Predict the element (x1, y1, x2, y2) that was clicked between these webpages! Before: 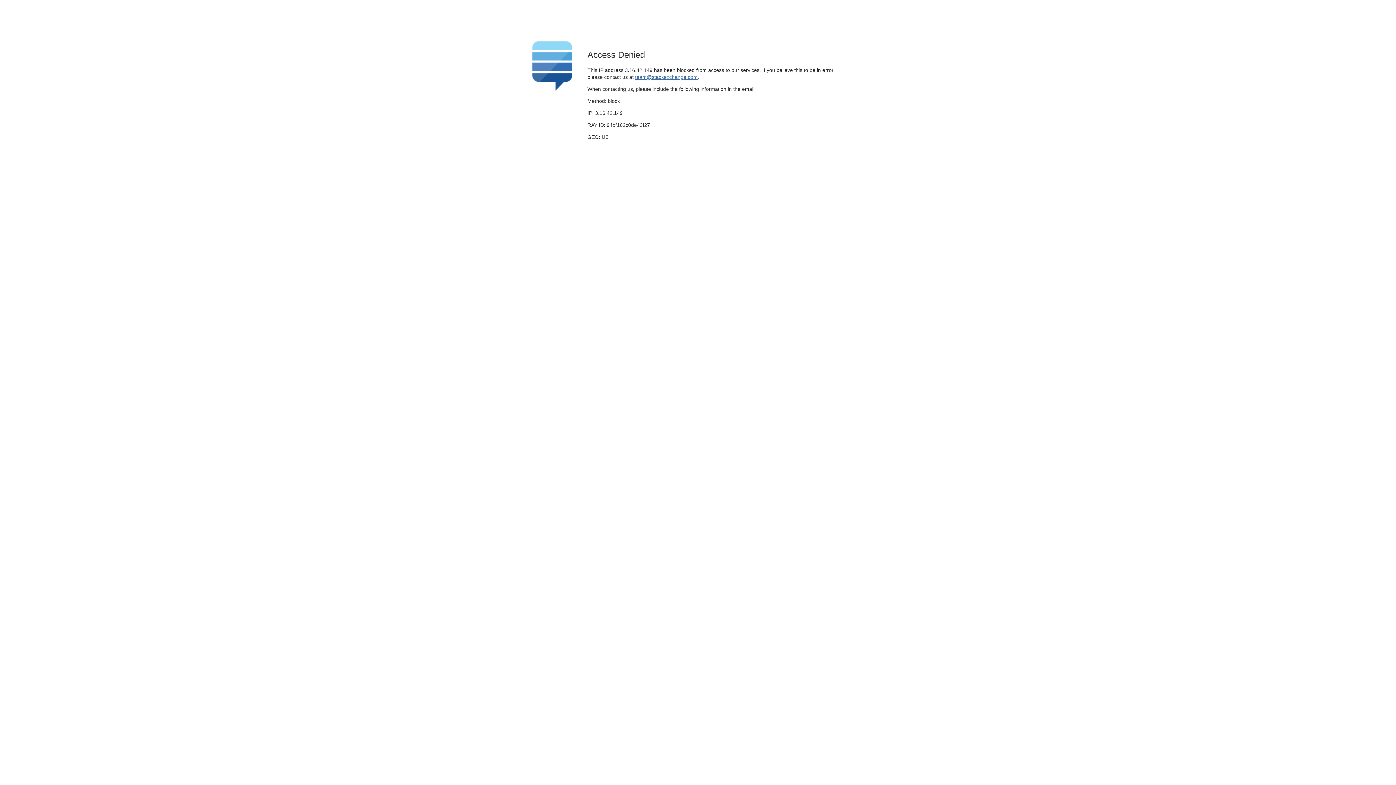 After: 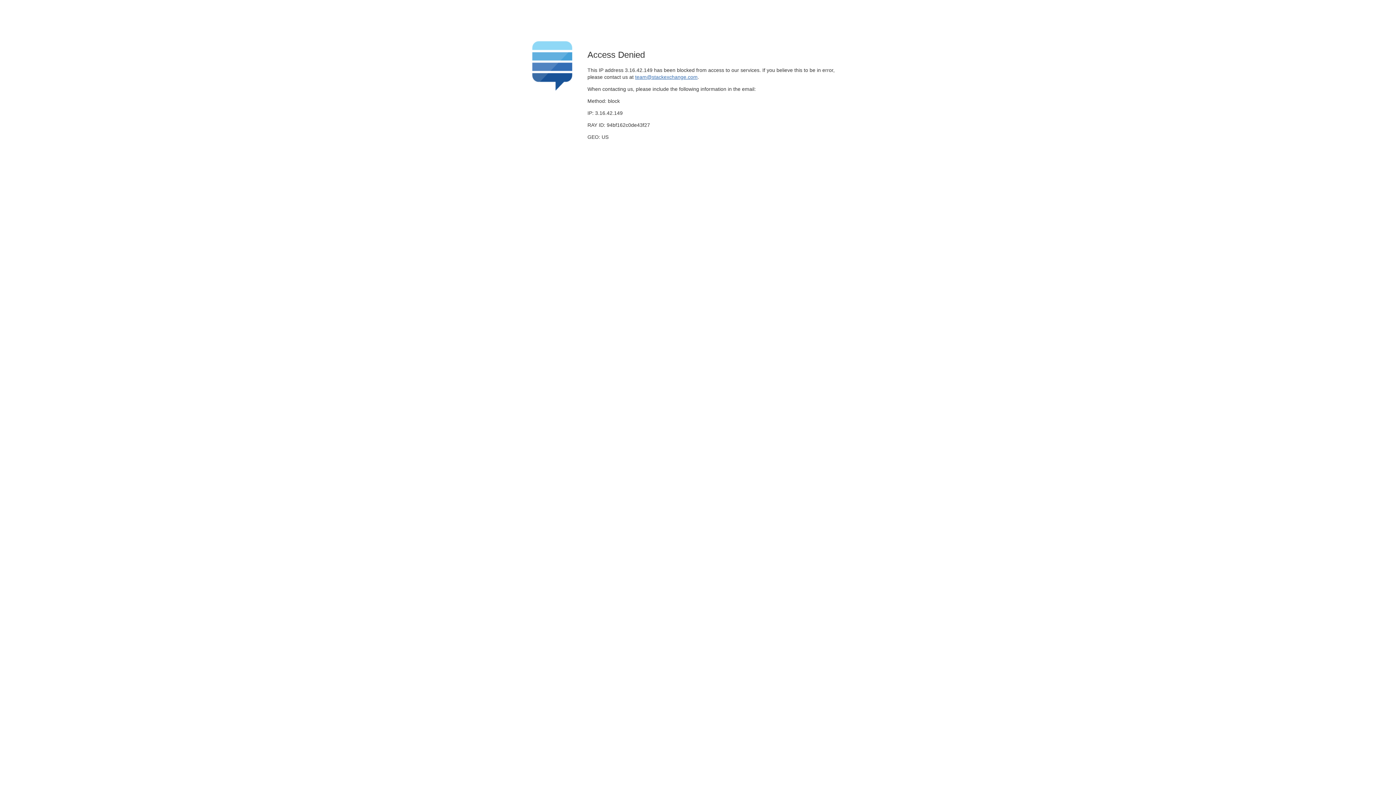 Action: bbox: (635, 74, 697, 79) label: team@stackexchange.com